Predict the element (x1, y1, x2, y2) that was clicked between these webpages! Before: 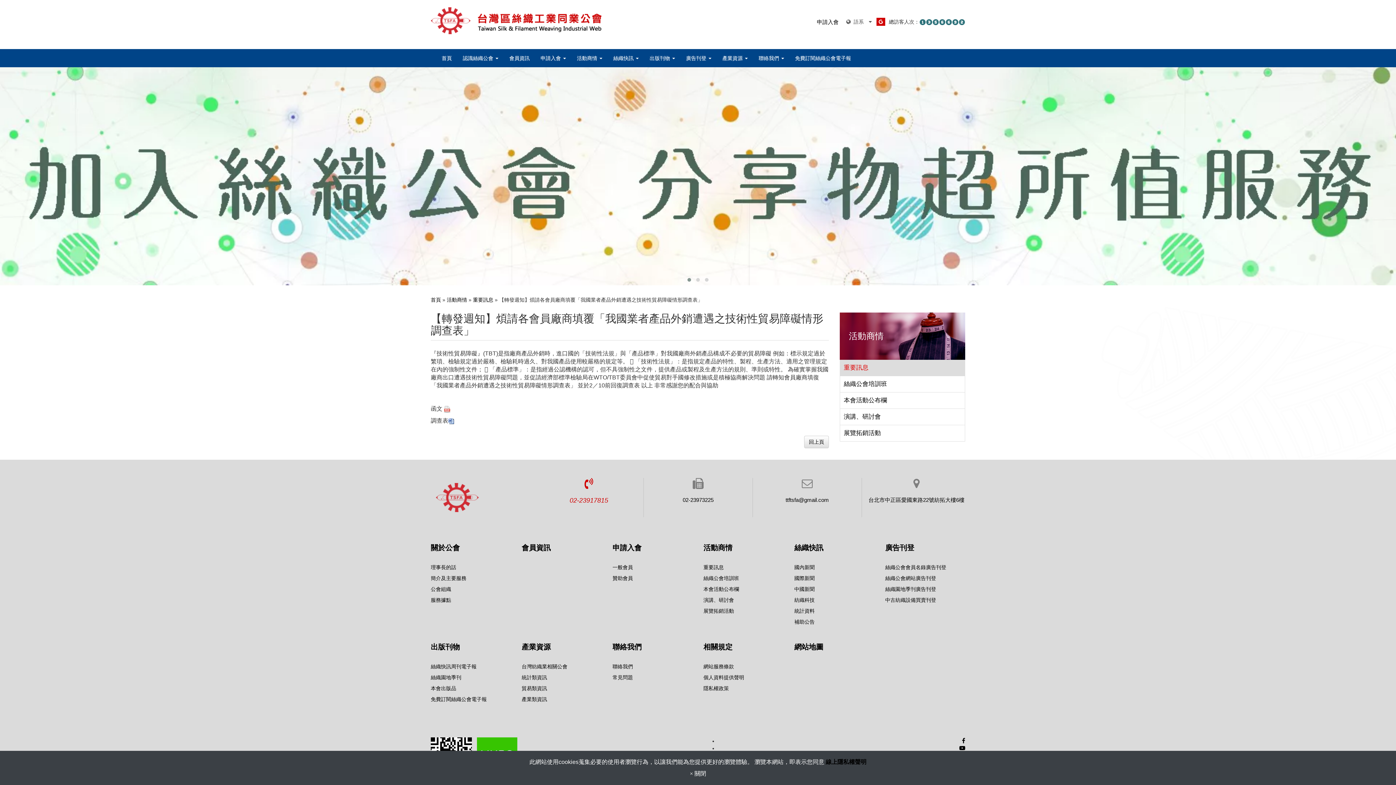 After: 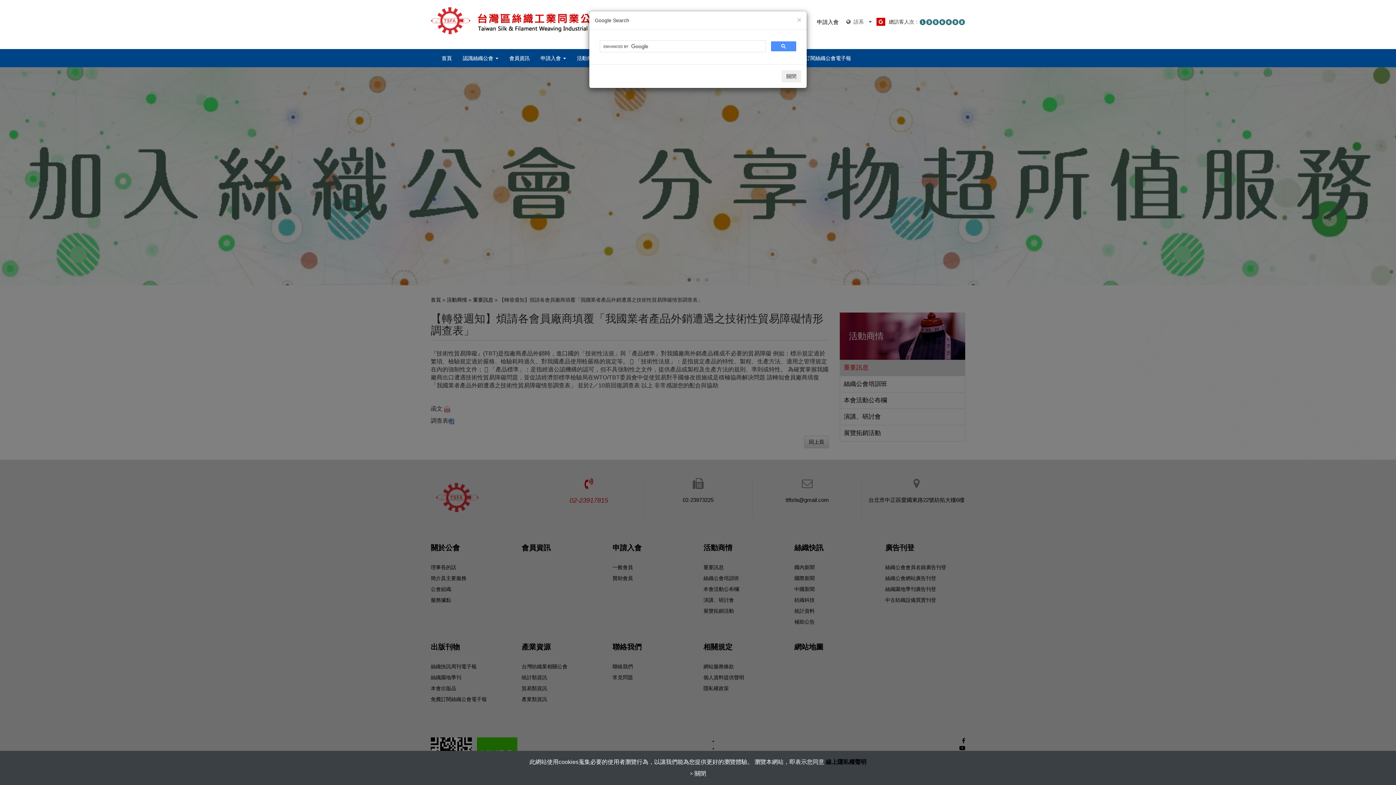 Action: bbox: (876, 17, 885, 25)